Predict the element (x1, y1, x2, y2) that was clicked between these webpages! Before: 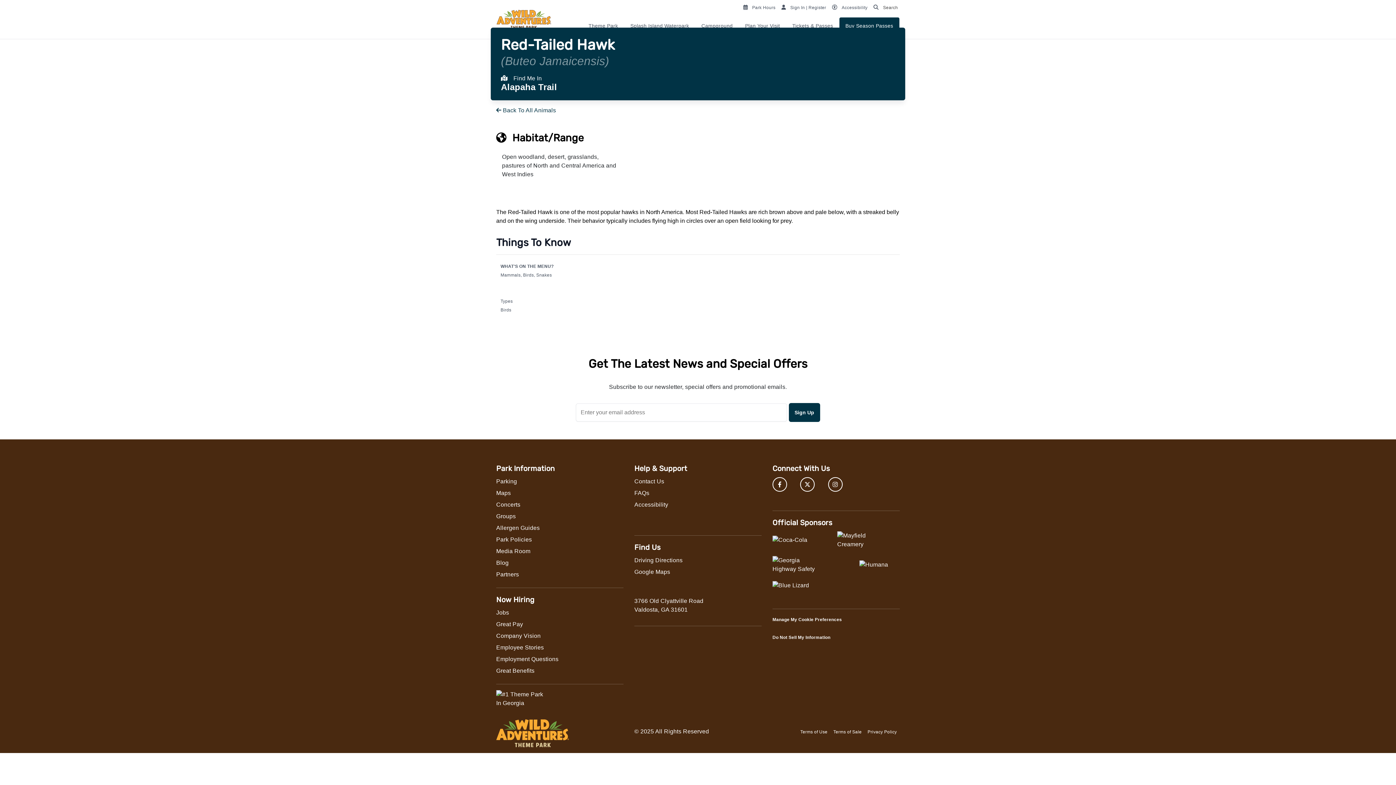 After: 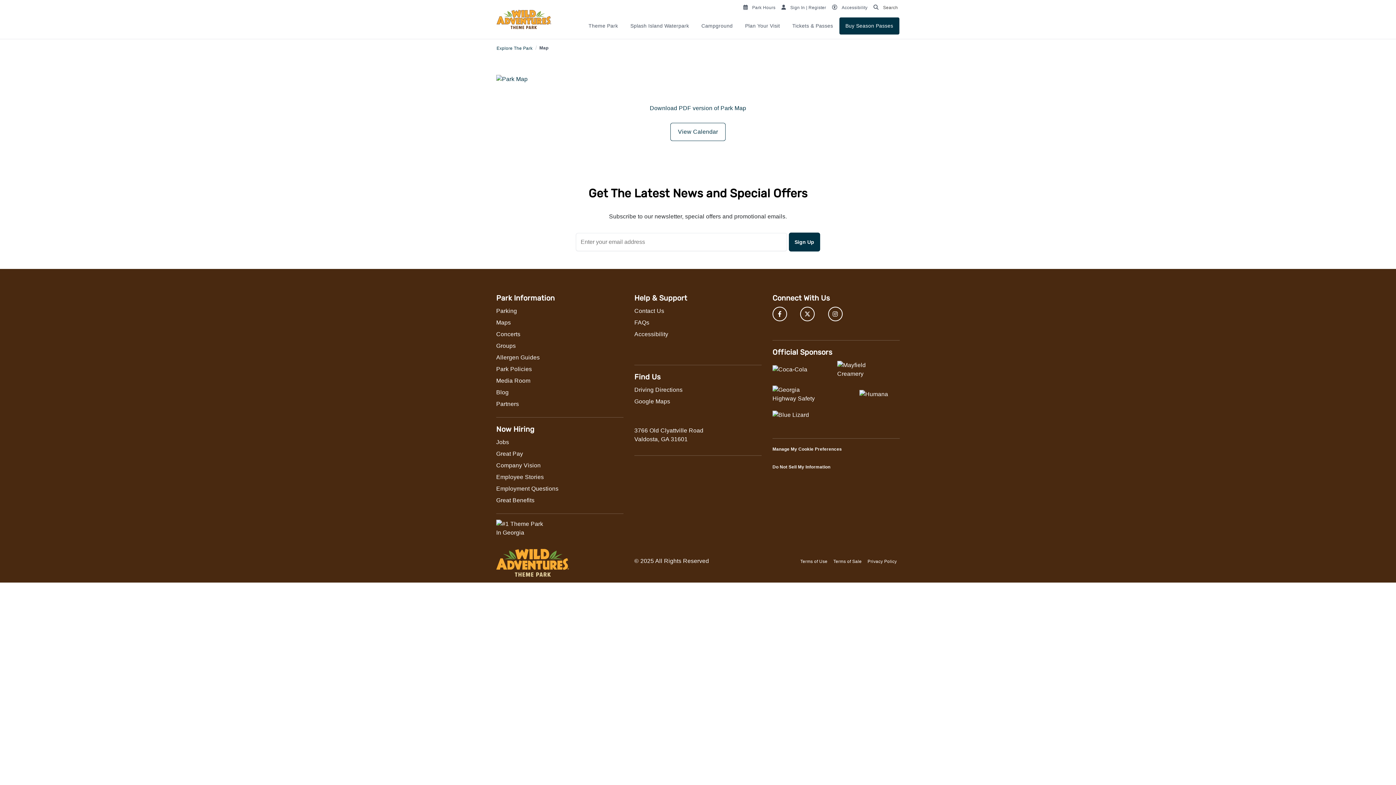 Action: bbox: (496, 489, 623, 497) label: Maps